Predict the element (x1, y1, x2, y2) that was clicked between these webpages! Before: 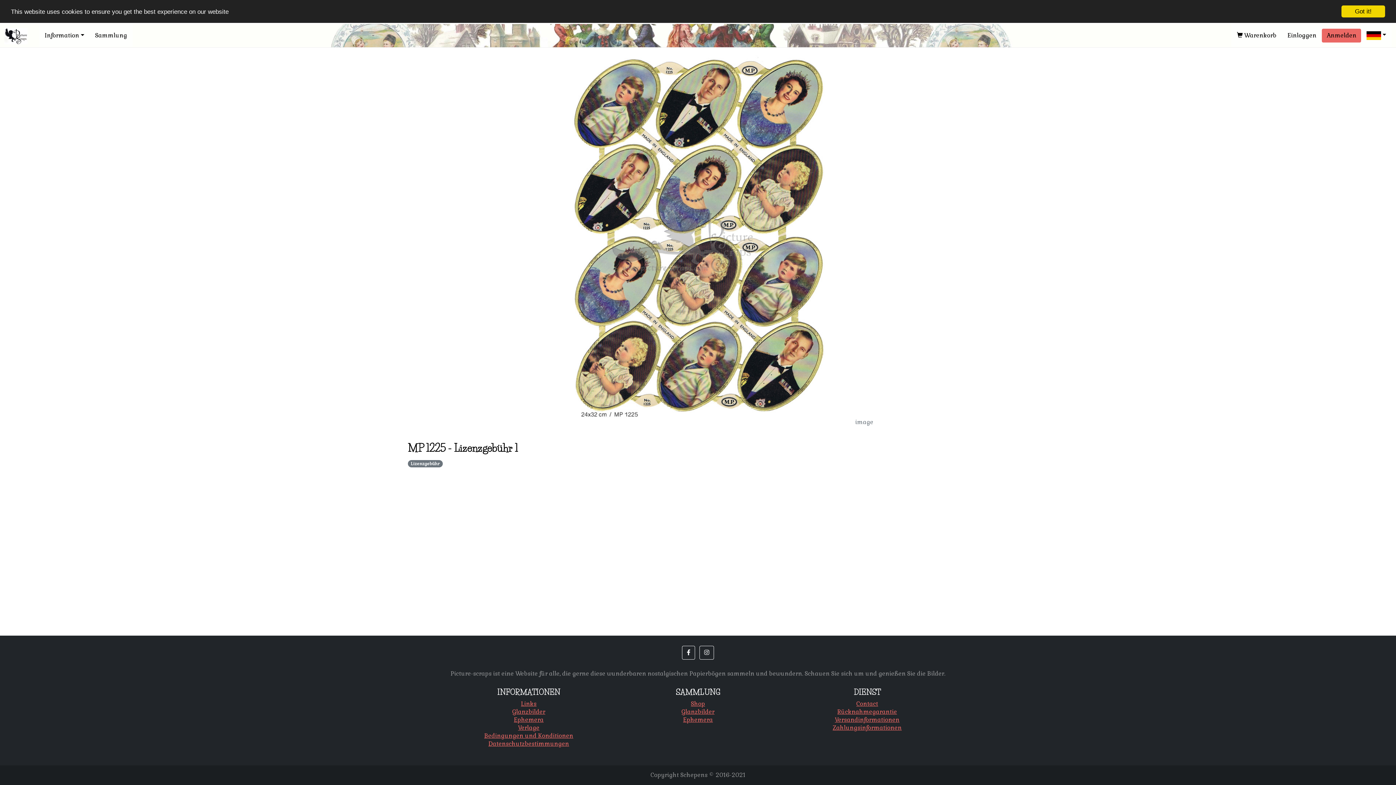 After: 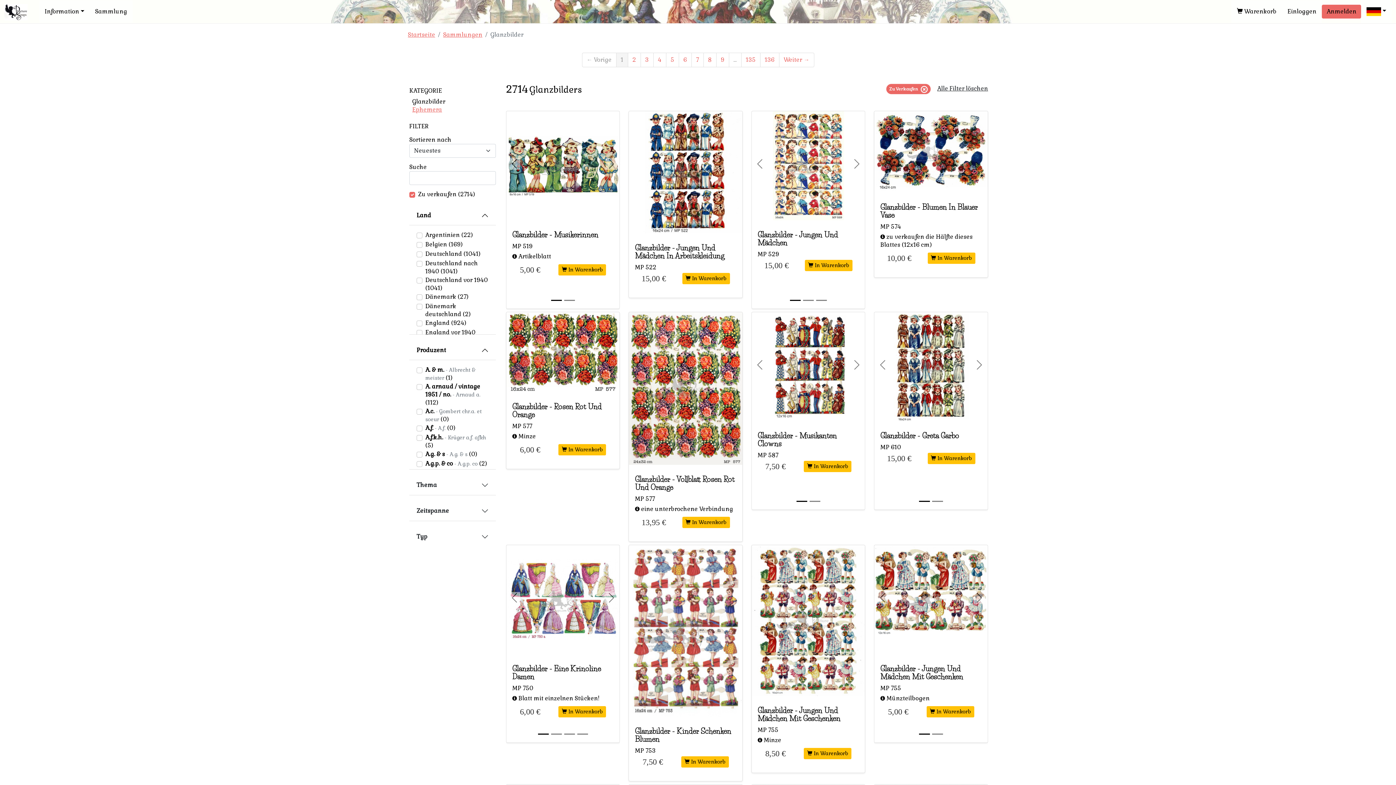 Action: label: Shop bbox: (691, 700, 705, 708)